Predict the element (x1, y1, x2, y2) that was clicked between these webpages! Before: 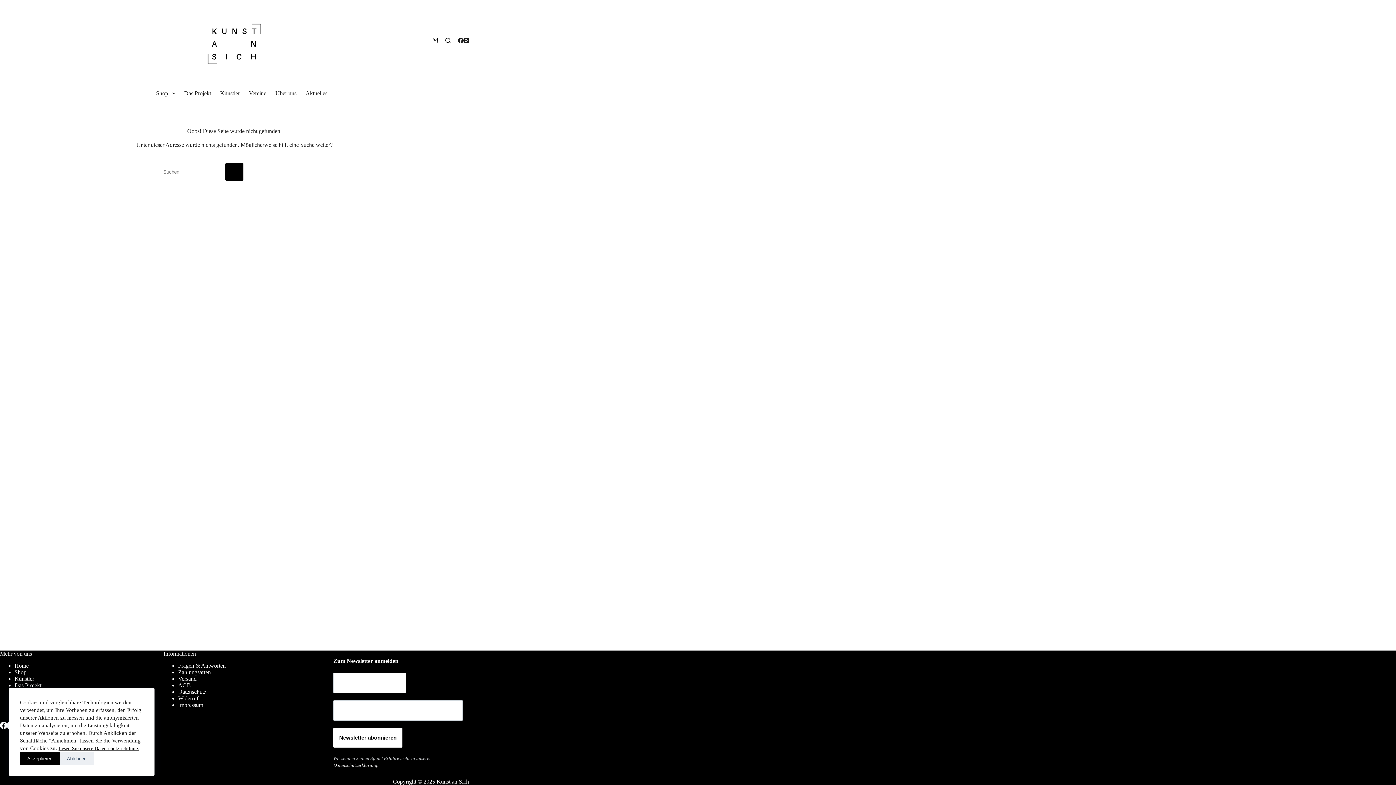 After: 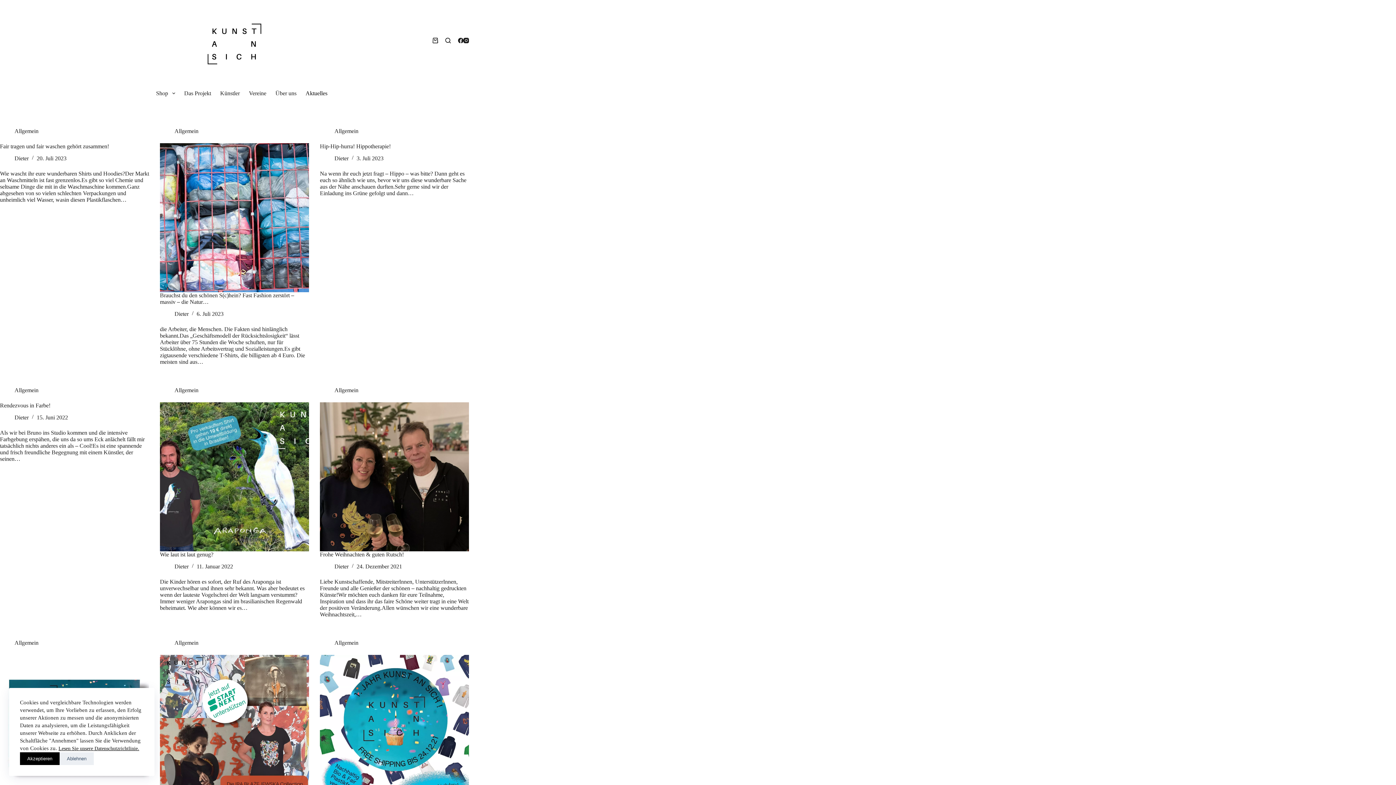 Action: label: Aktuelles bbox: (301, 80, 332, 106)